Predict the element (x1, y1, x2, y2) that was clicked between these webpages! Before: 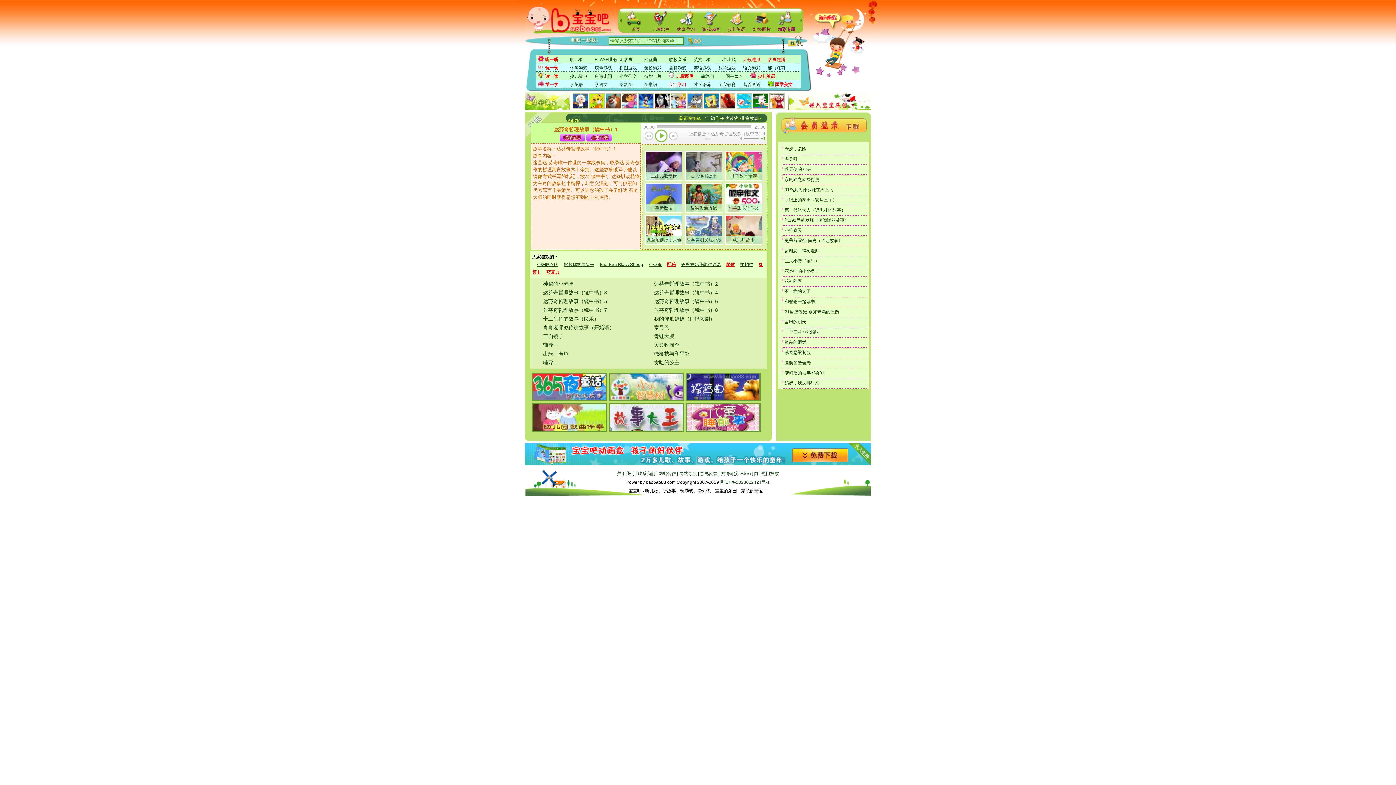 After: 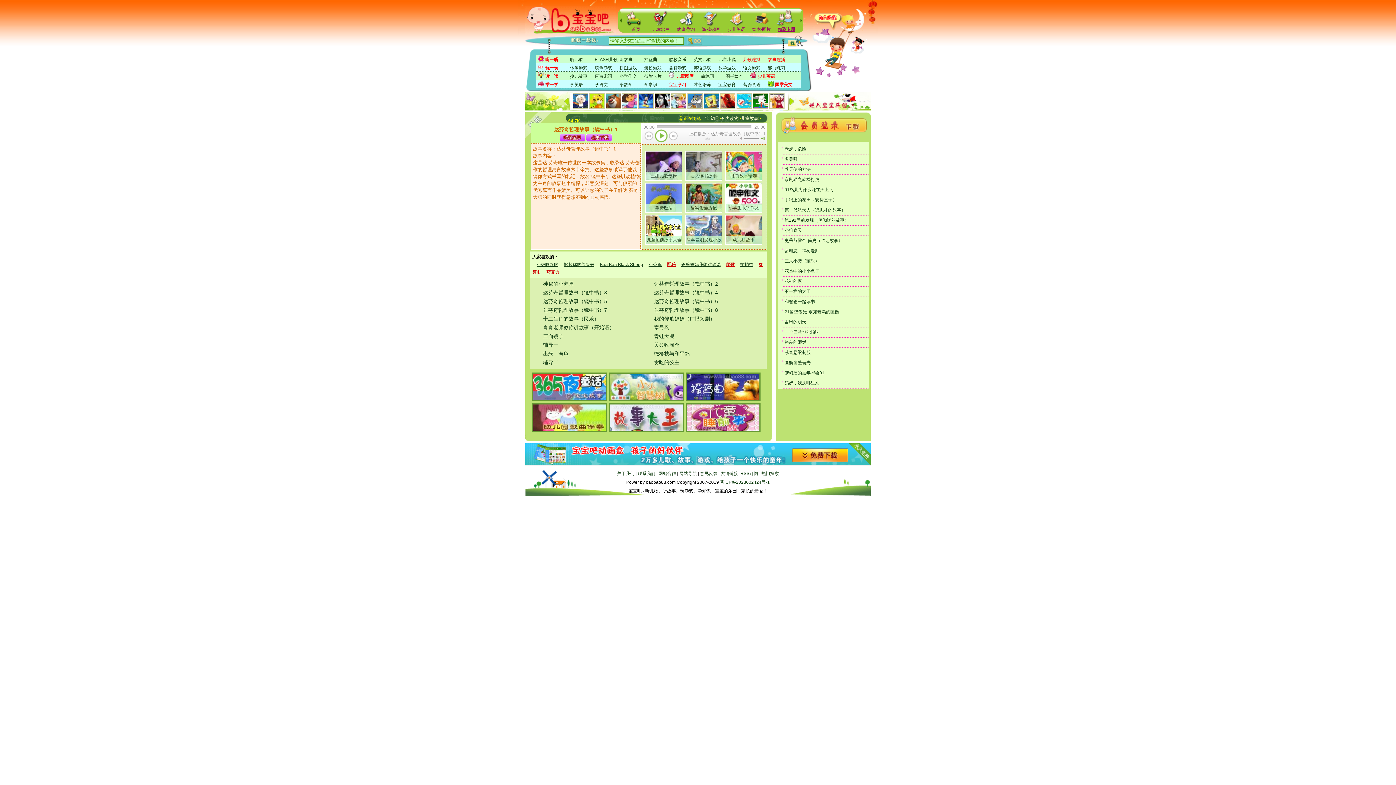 Action: label: 精彩专题 bbox: (774, 8, 799, 32)